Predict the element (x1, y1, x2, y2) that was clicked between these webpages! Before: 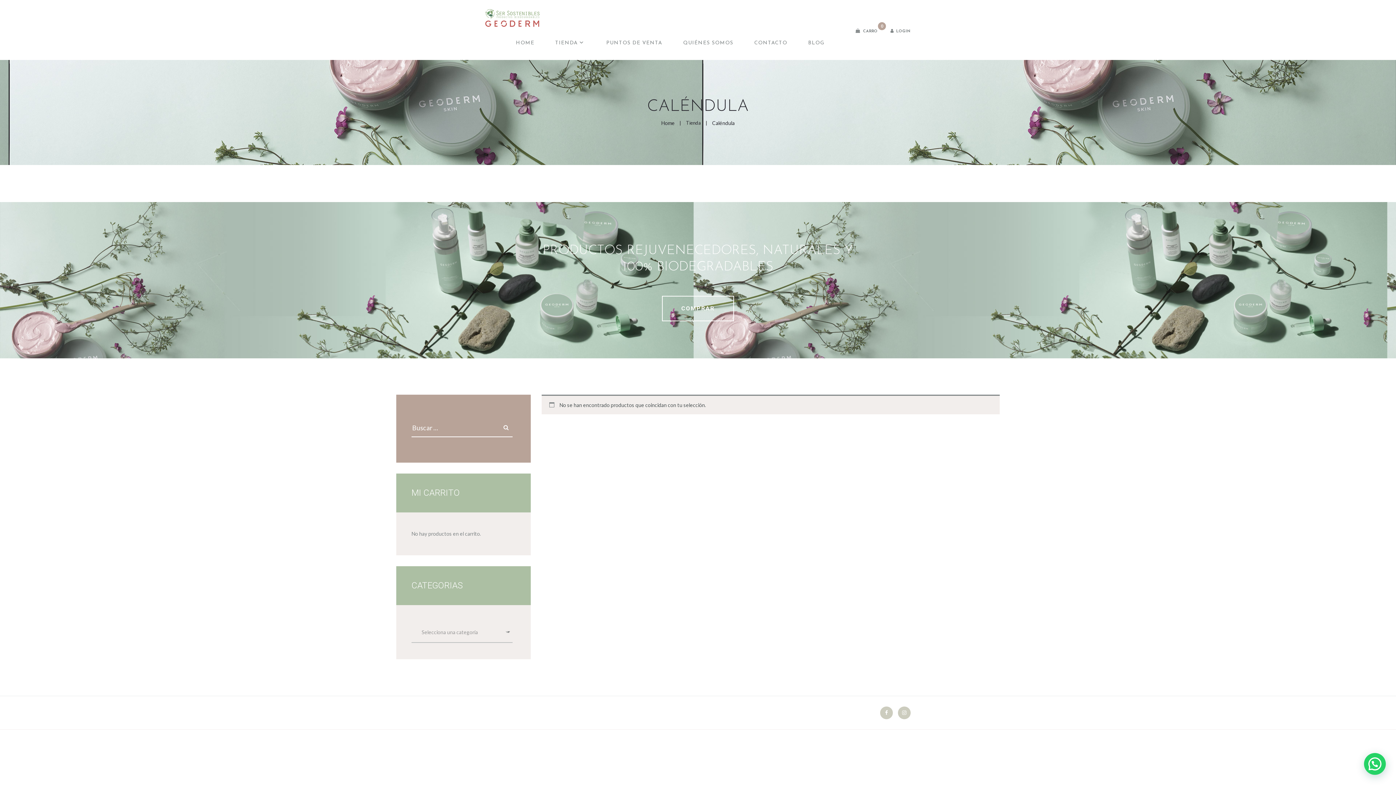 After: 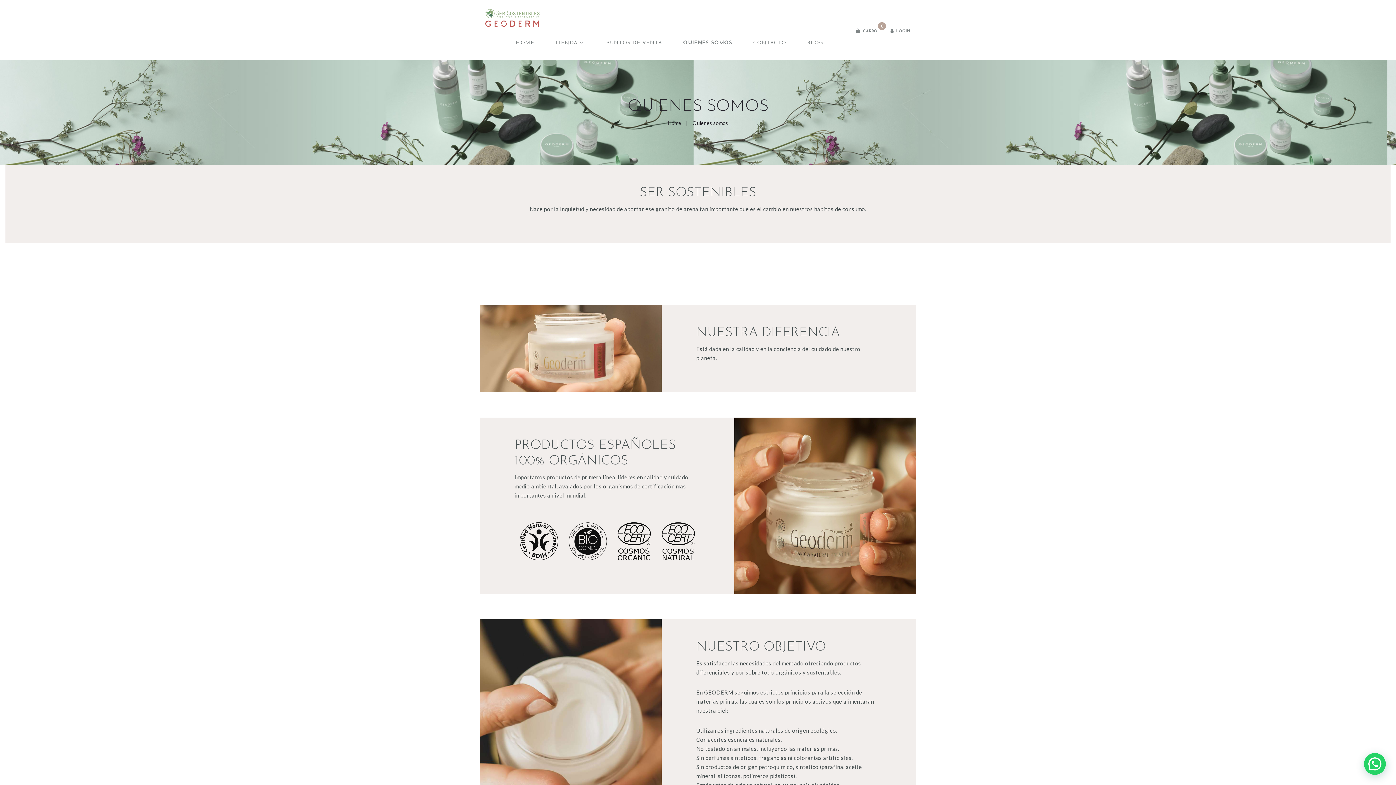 Action: label: QUIÉNES SOMOS bbox: (678, 32, 749, 52)